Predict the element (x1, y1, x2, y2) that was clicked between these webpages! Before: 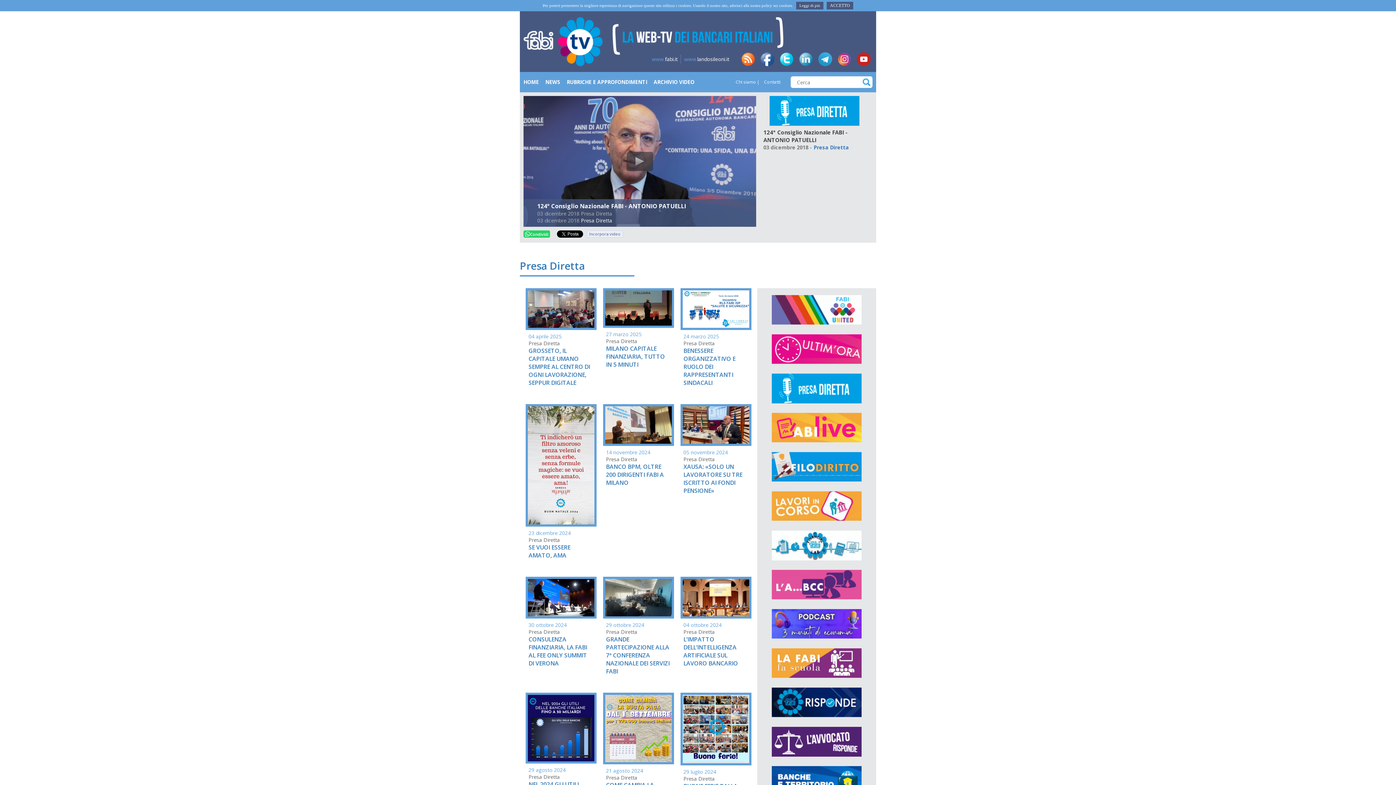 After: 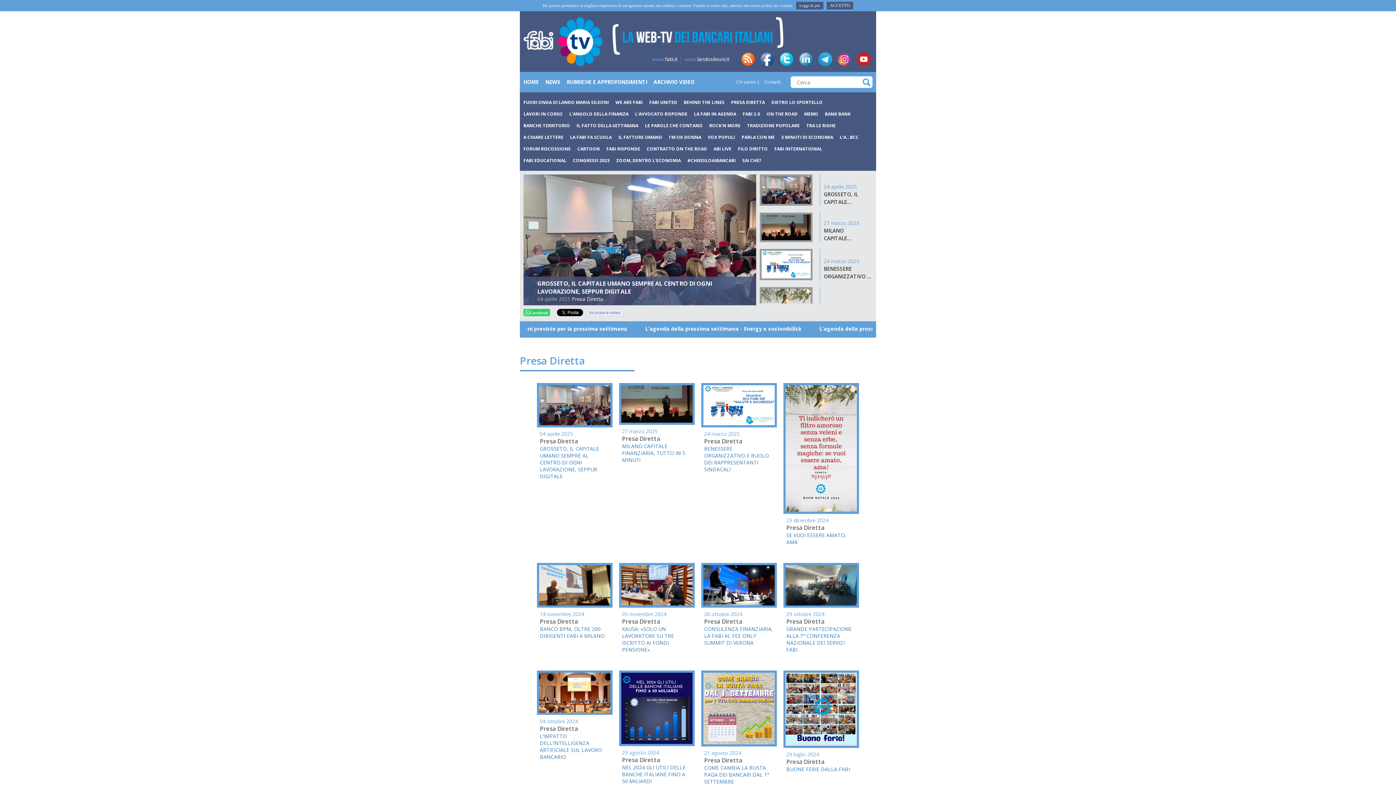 Action: bbox: (813, 144, 849, 150) label: Presa Diretta